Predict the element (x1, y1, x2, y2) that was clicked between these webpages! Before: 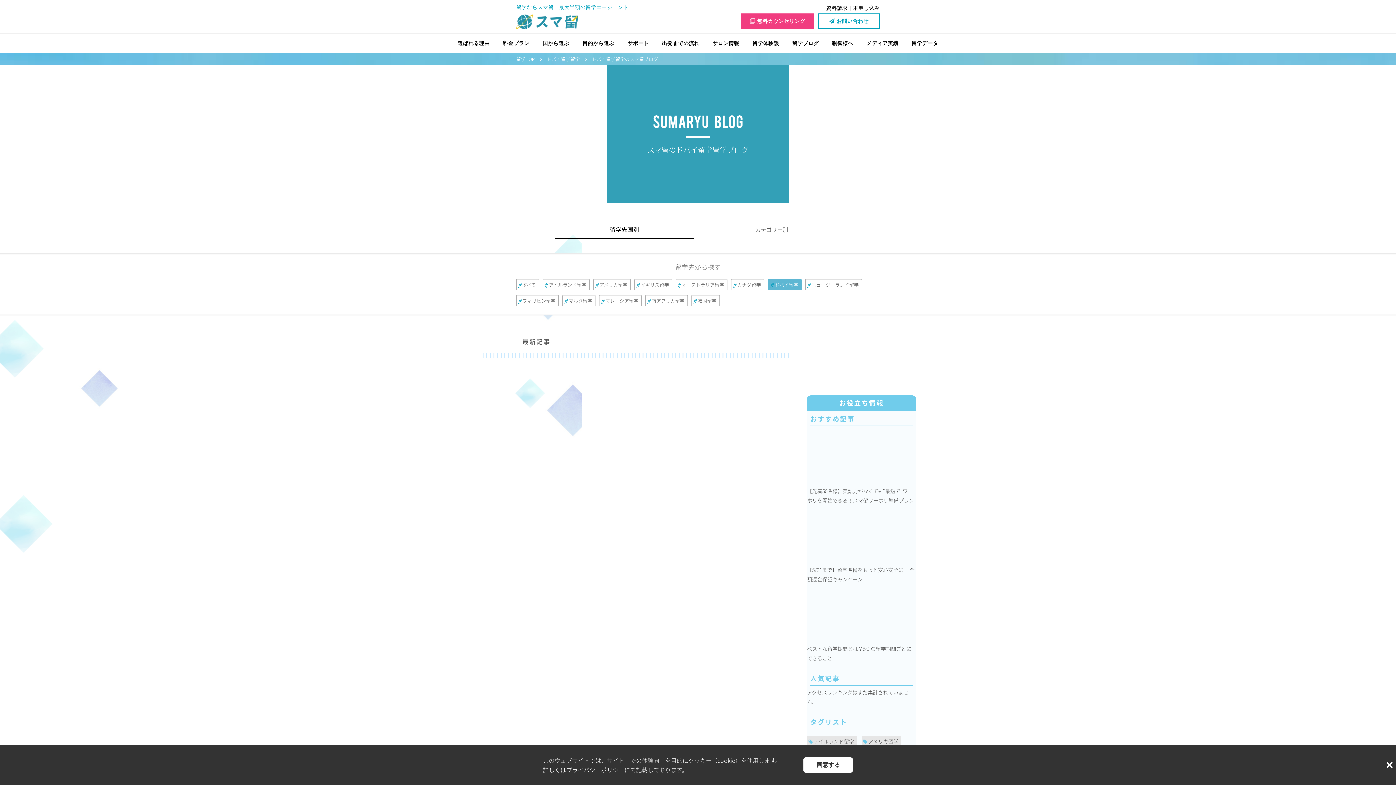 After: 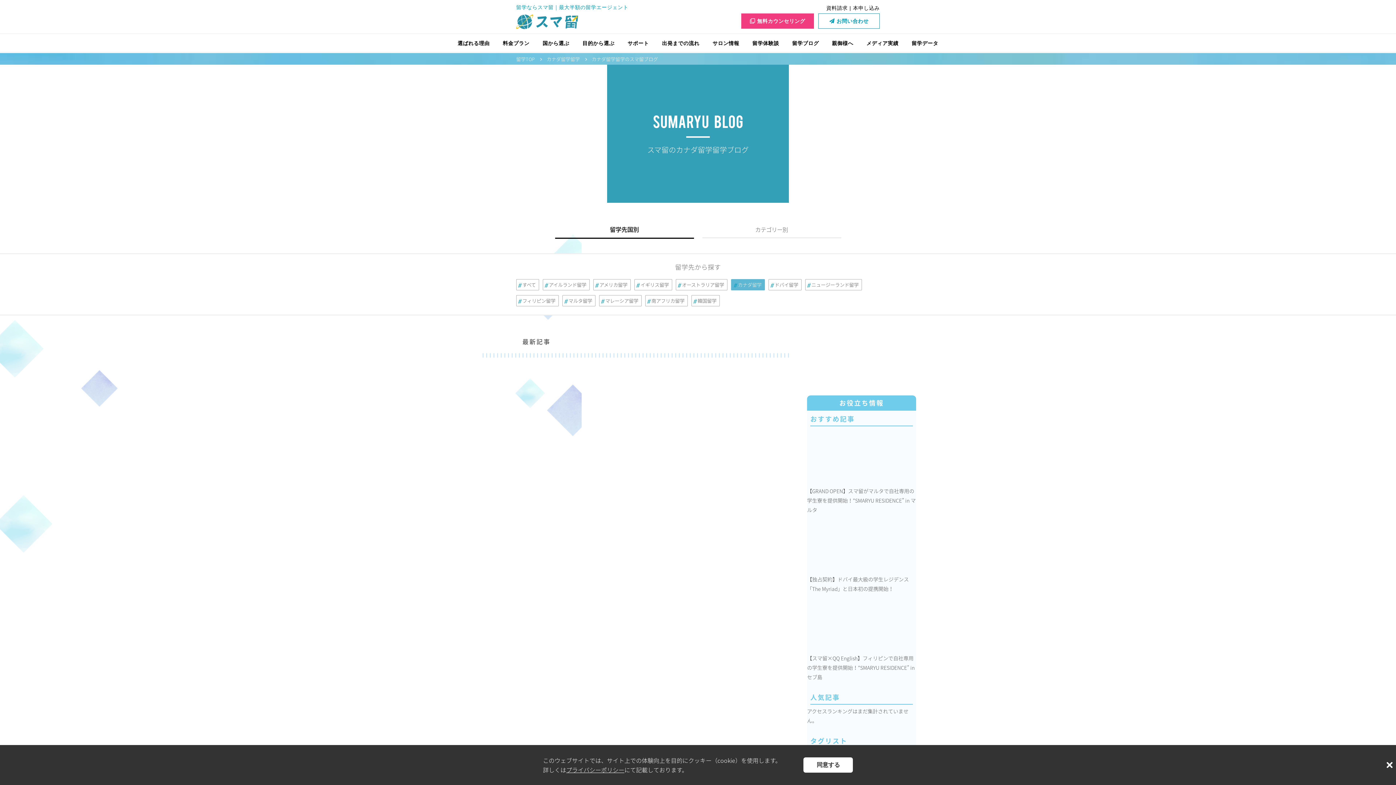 Action: bbox: (731, 279, 764, 290) label: カナダ留学